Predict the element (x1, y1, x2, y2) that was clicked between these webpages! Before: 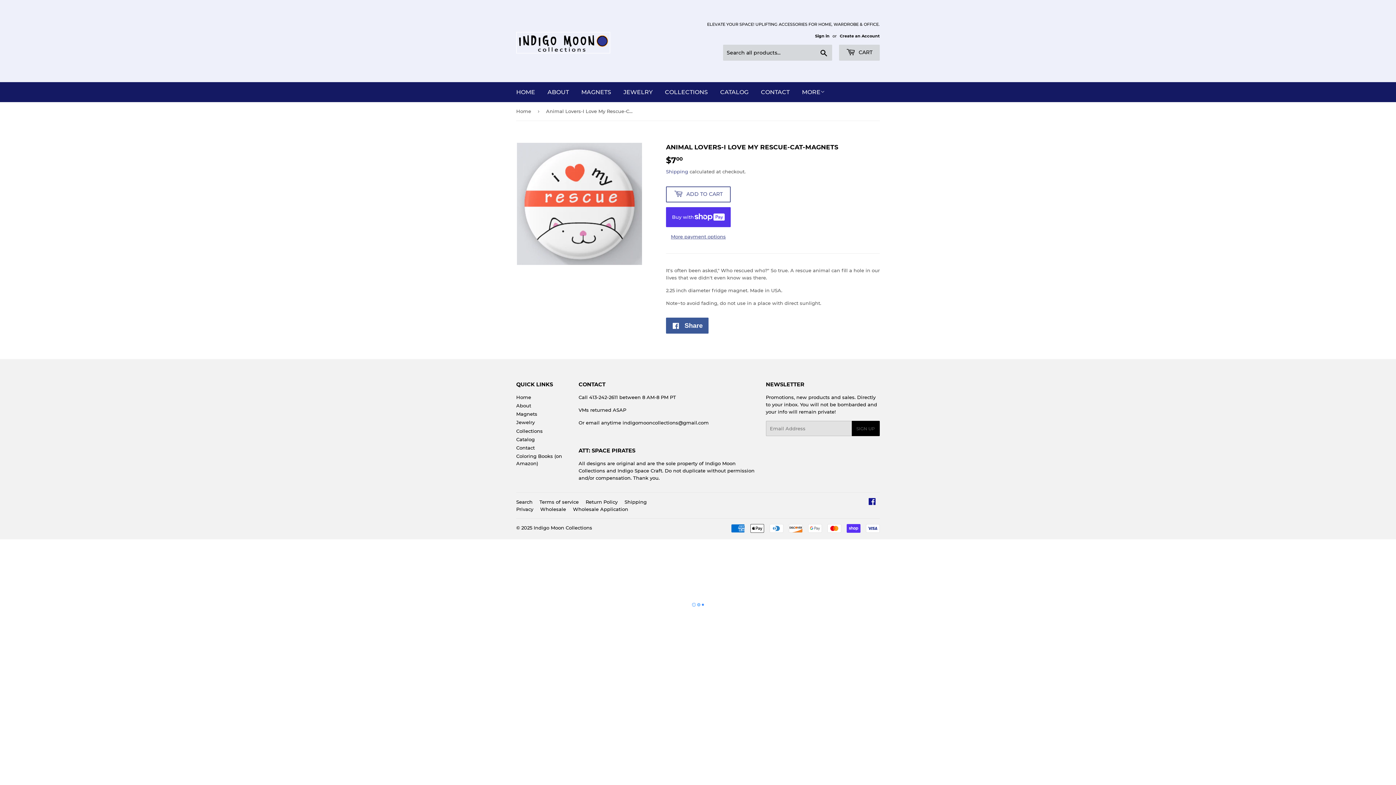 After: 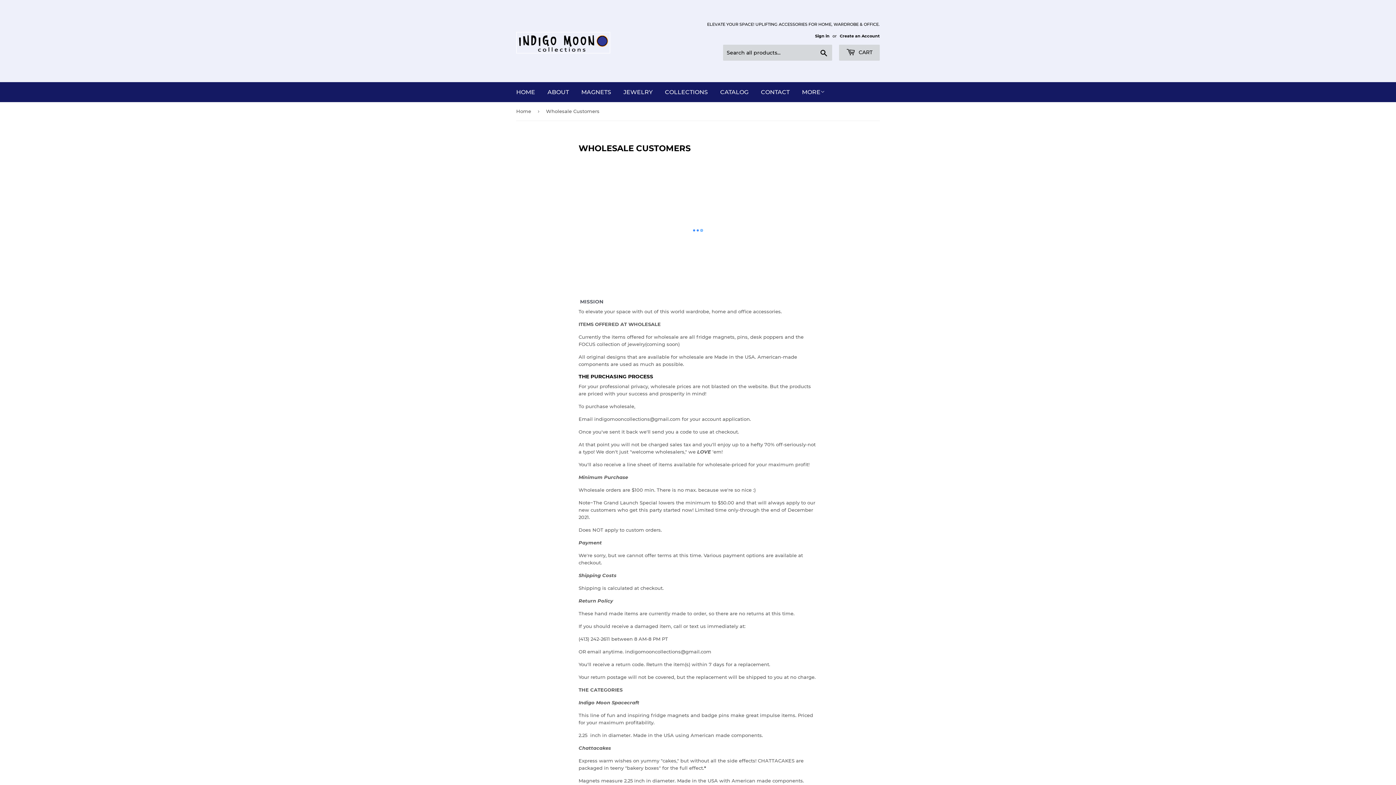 Action: bbox: (540, 506, 566, 512) label: Wholesale